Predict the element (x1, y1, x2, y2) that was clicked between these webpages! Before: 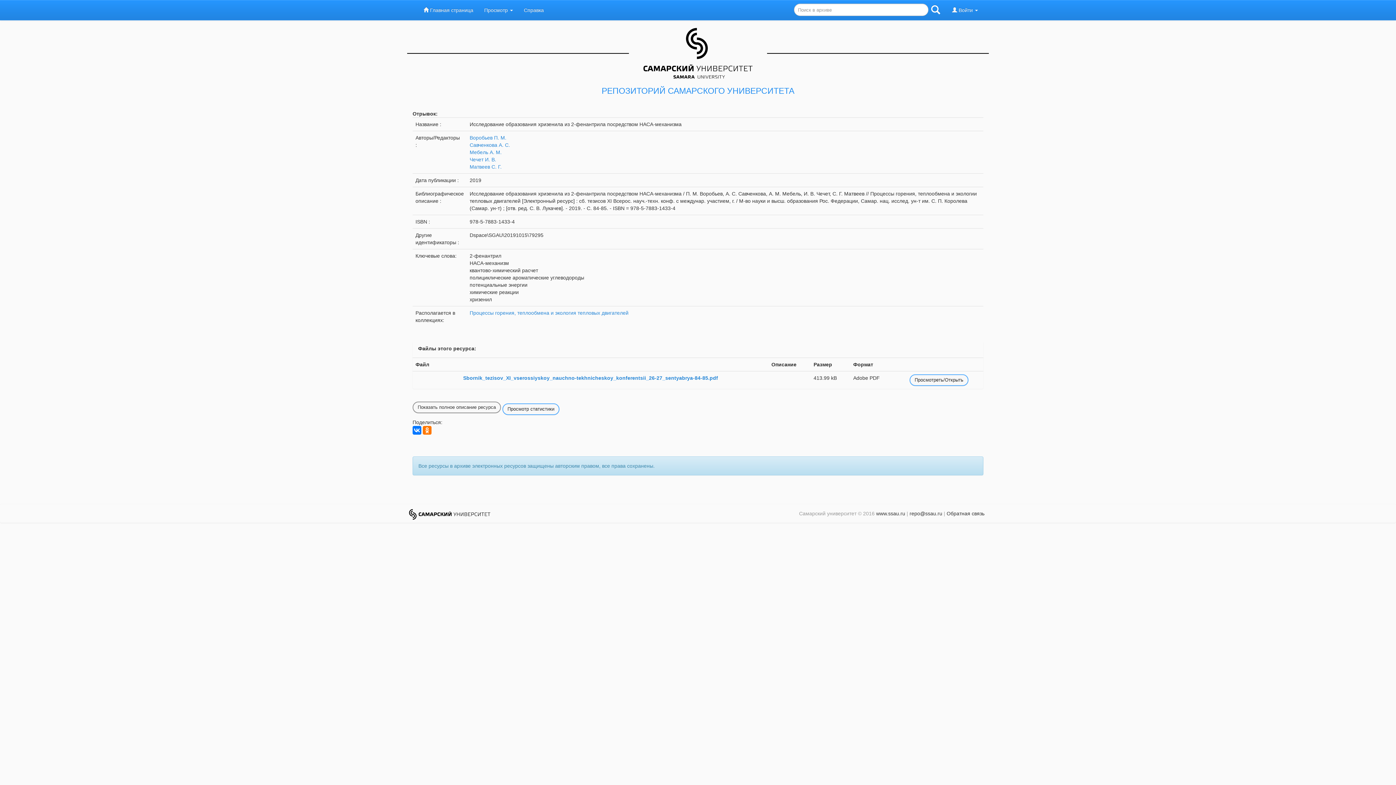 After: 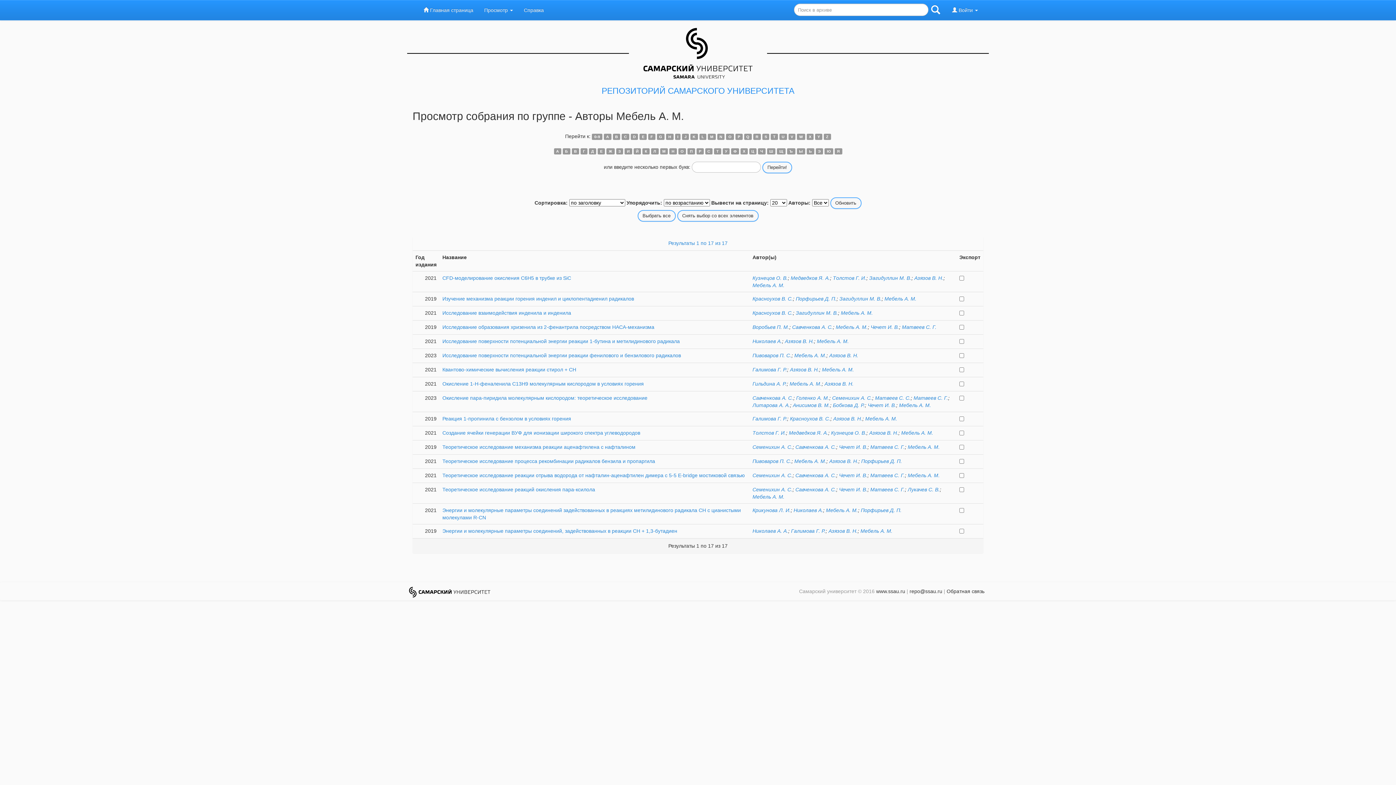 Action: bbox: (469, 149, 501, 155) label: Мебель А. М.